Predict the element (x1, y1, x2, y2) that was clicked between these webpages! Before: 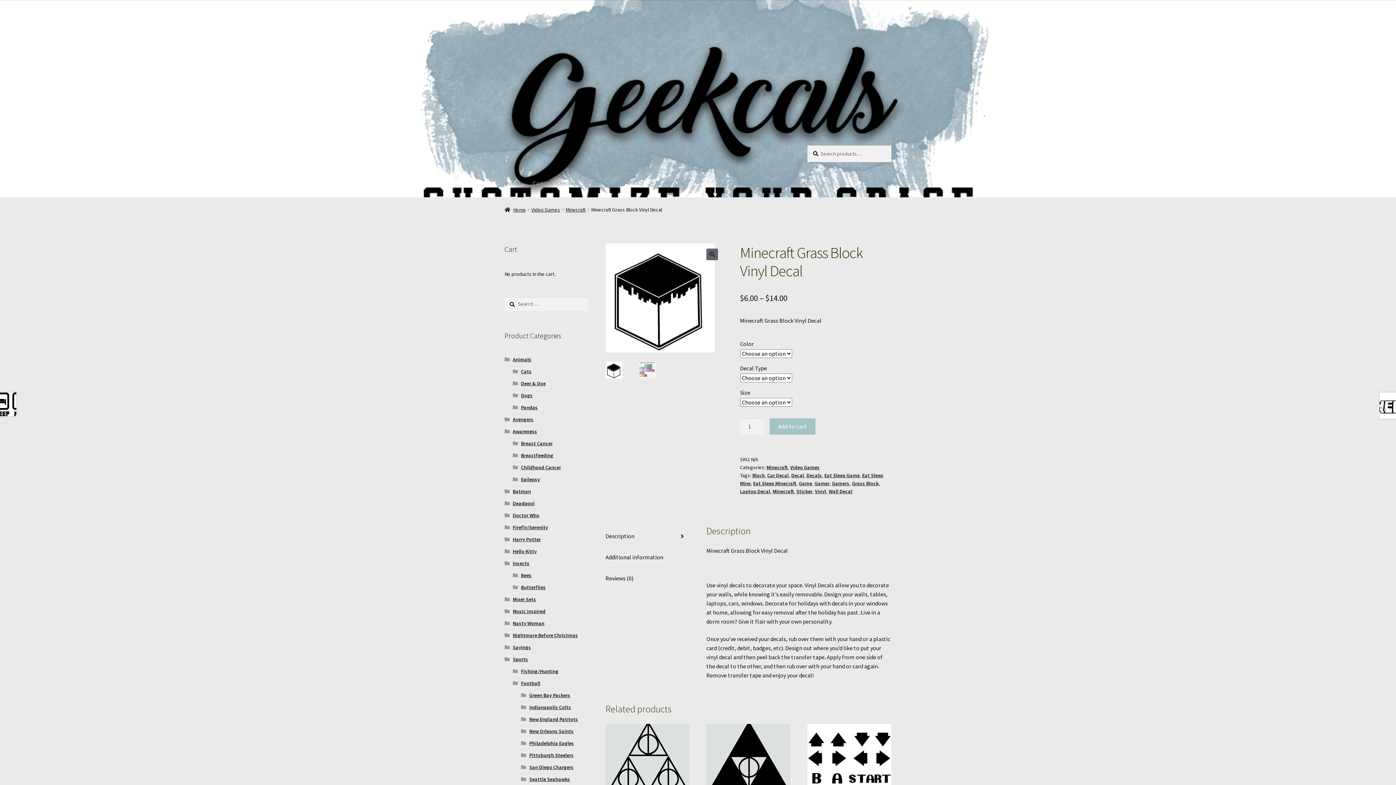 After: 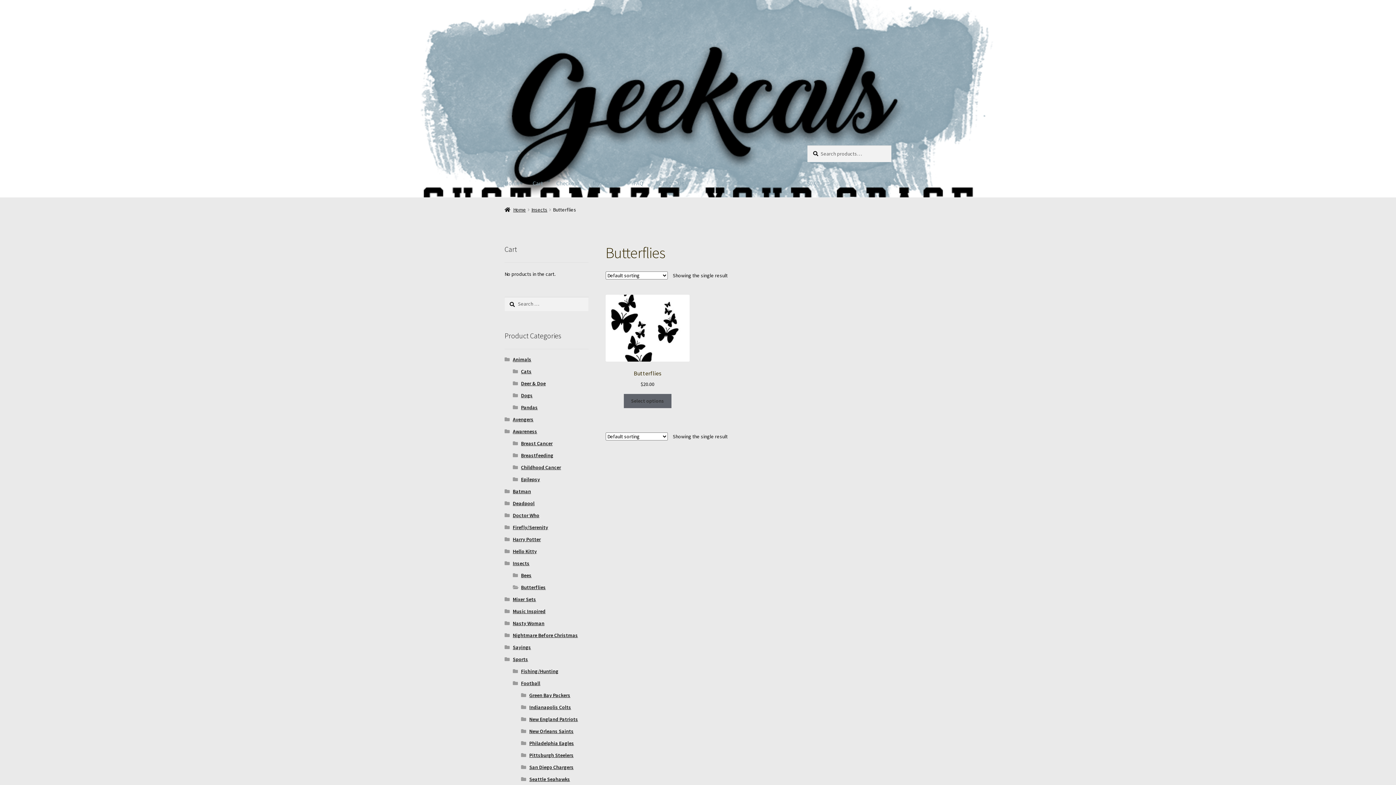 Action: bbox: (521, 584, 545, 591) label: Butterflies